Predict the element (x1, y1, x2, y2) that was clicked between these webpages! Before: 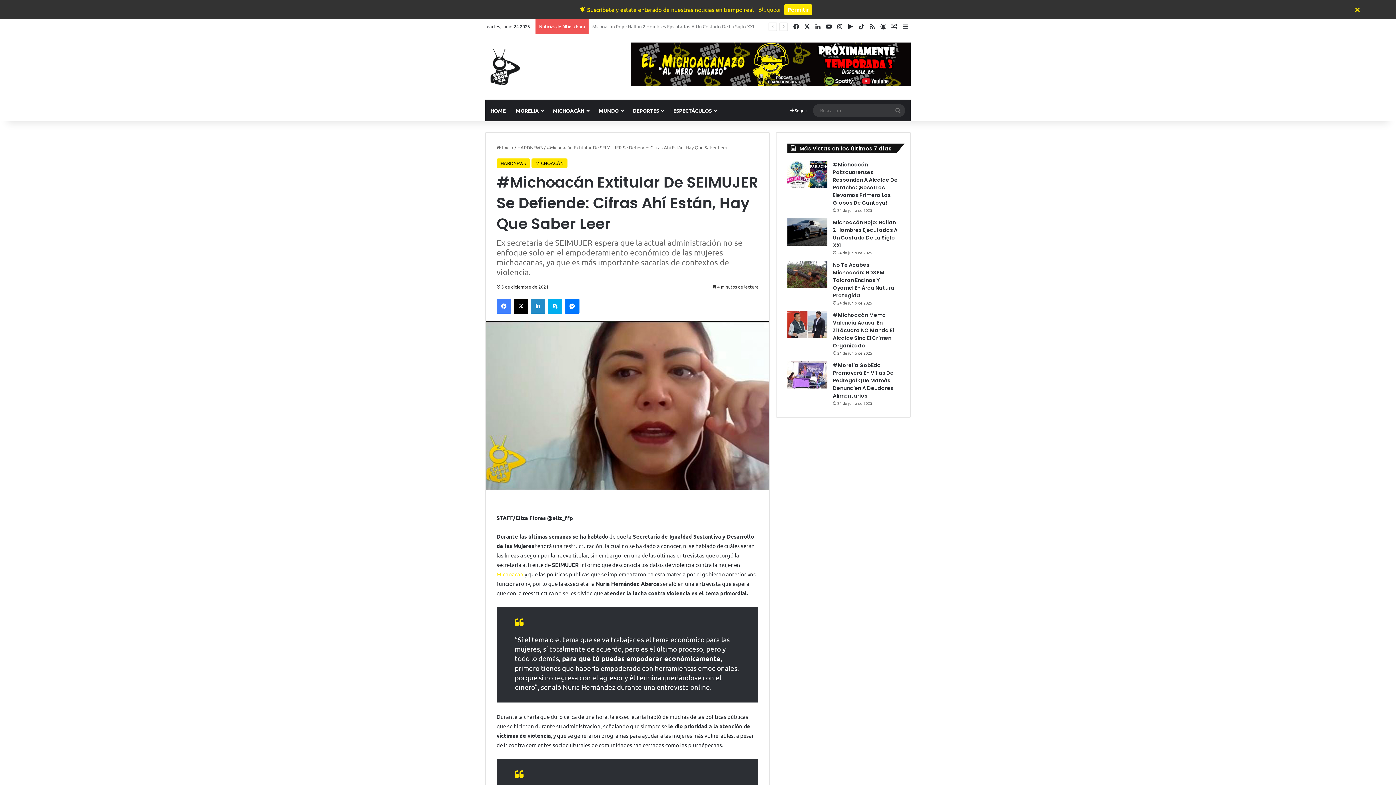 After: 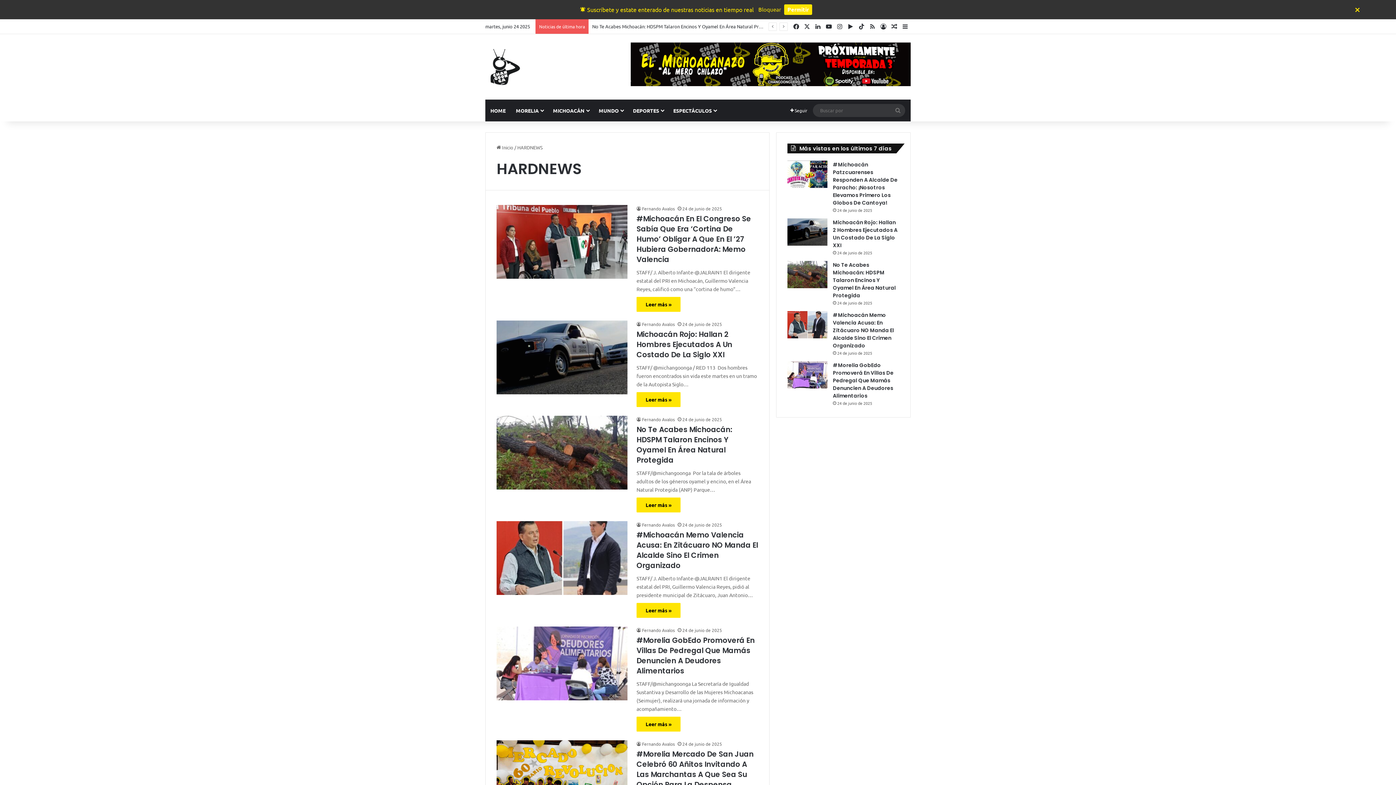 Action: label: HARDNEWS bbox: (496, 158, 530, 168)